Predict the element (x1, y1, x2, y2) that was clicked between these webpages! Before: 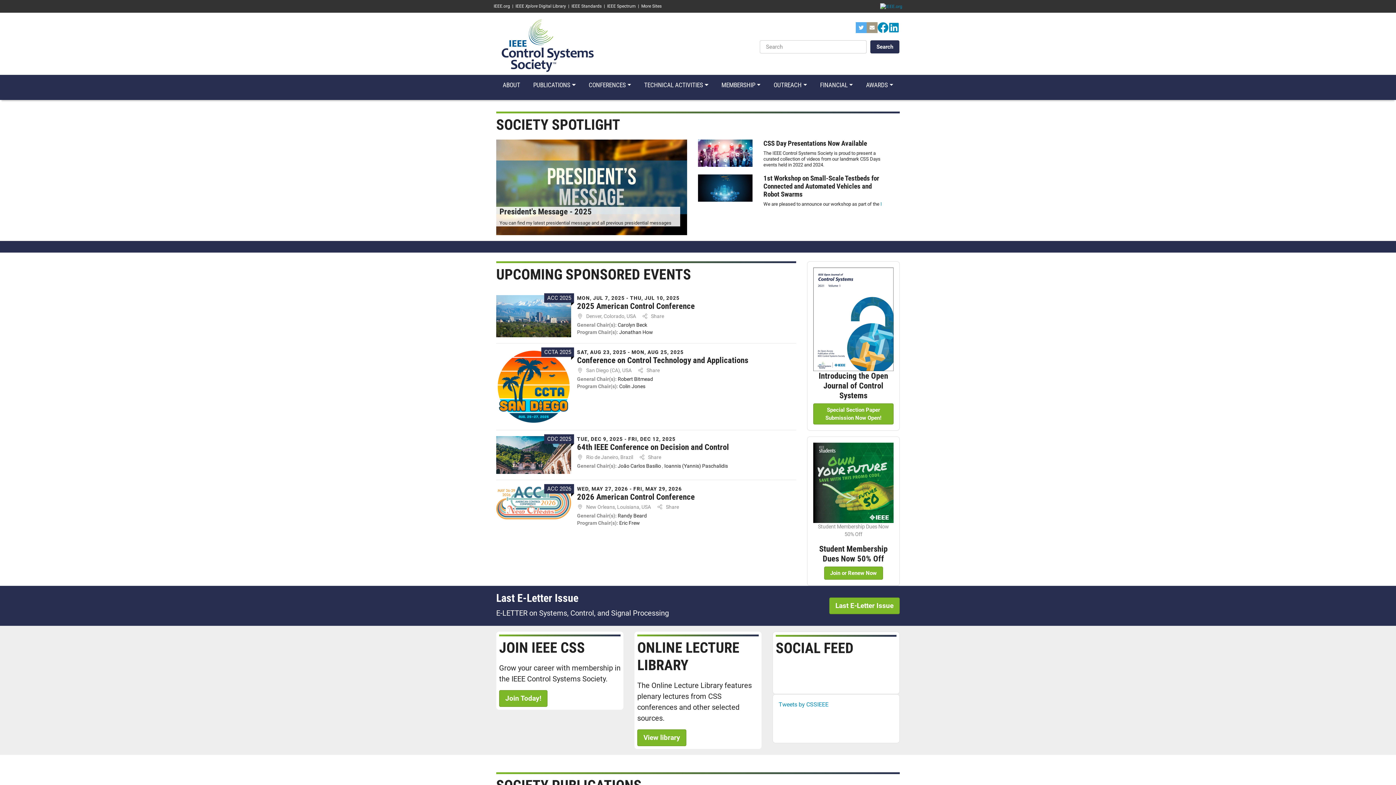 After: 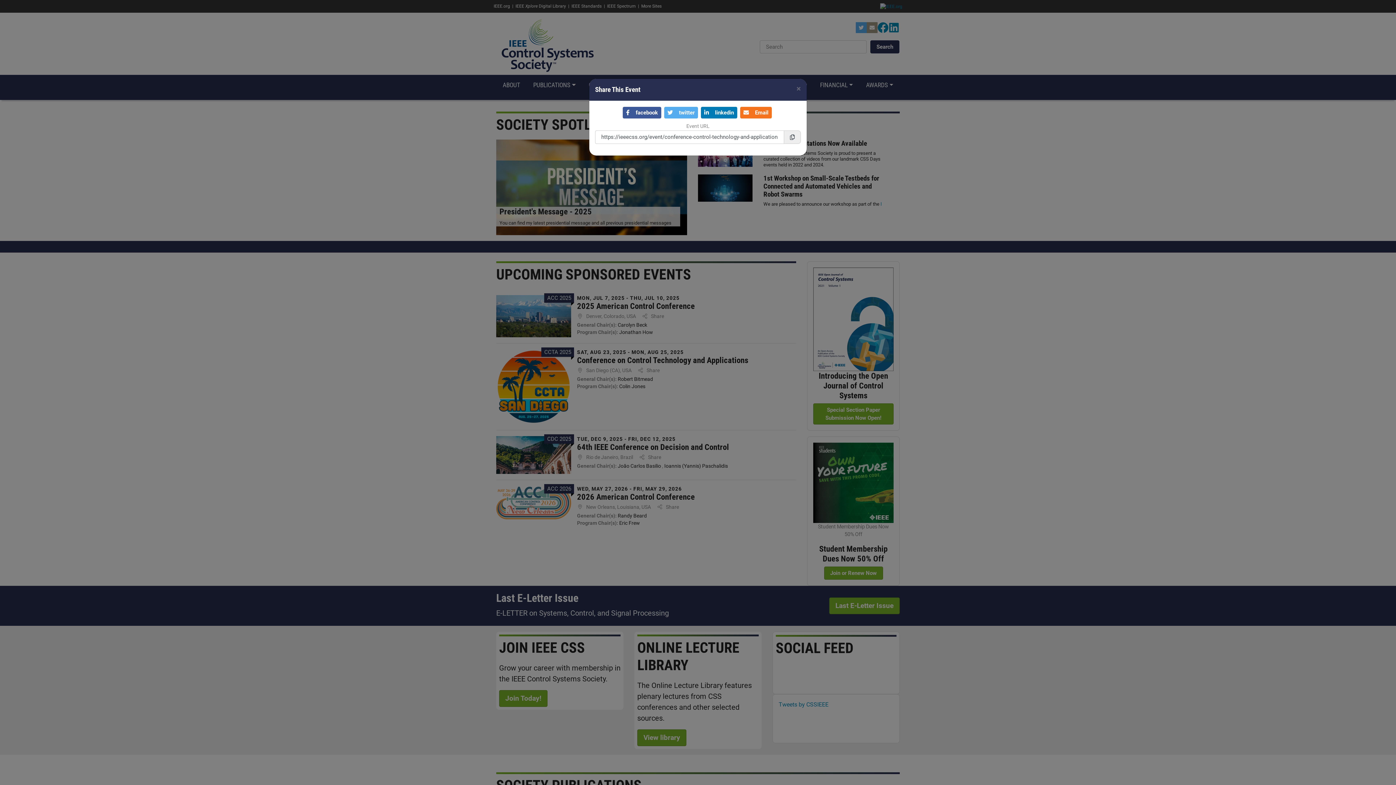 Action: bbox: (637, 367, 659, 373) label: Share